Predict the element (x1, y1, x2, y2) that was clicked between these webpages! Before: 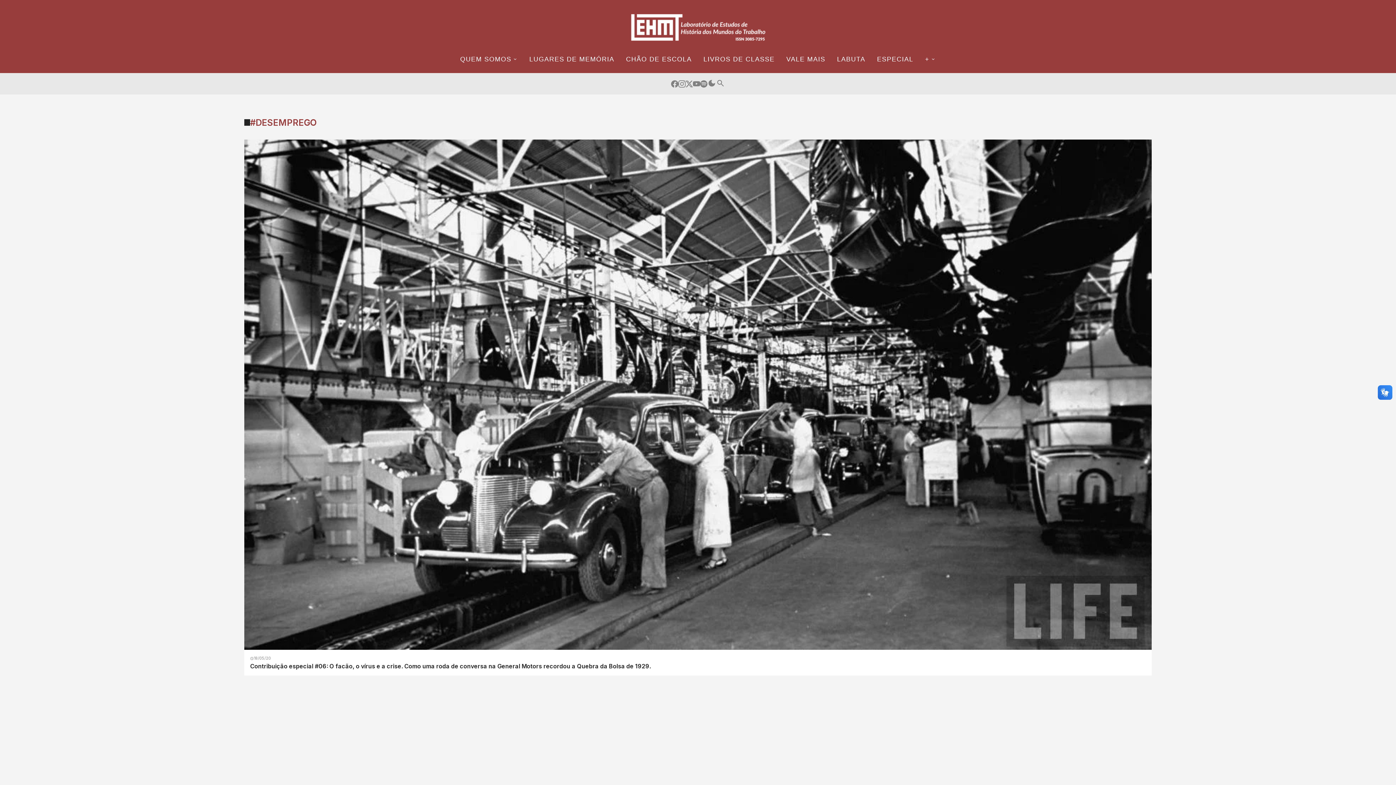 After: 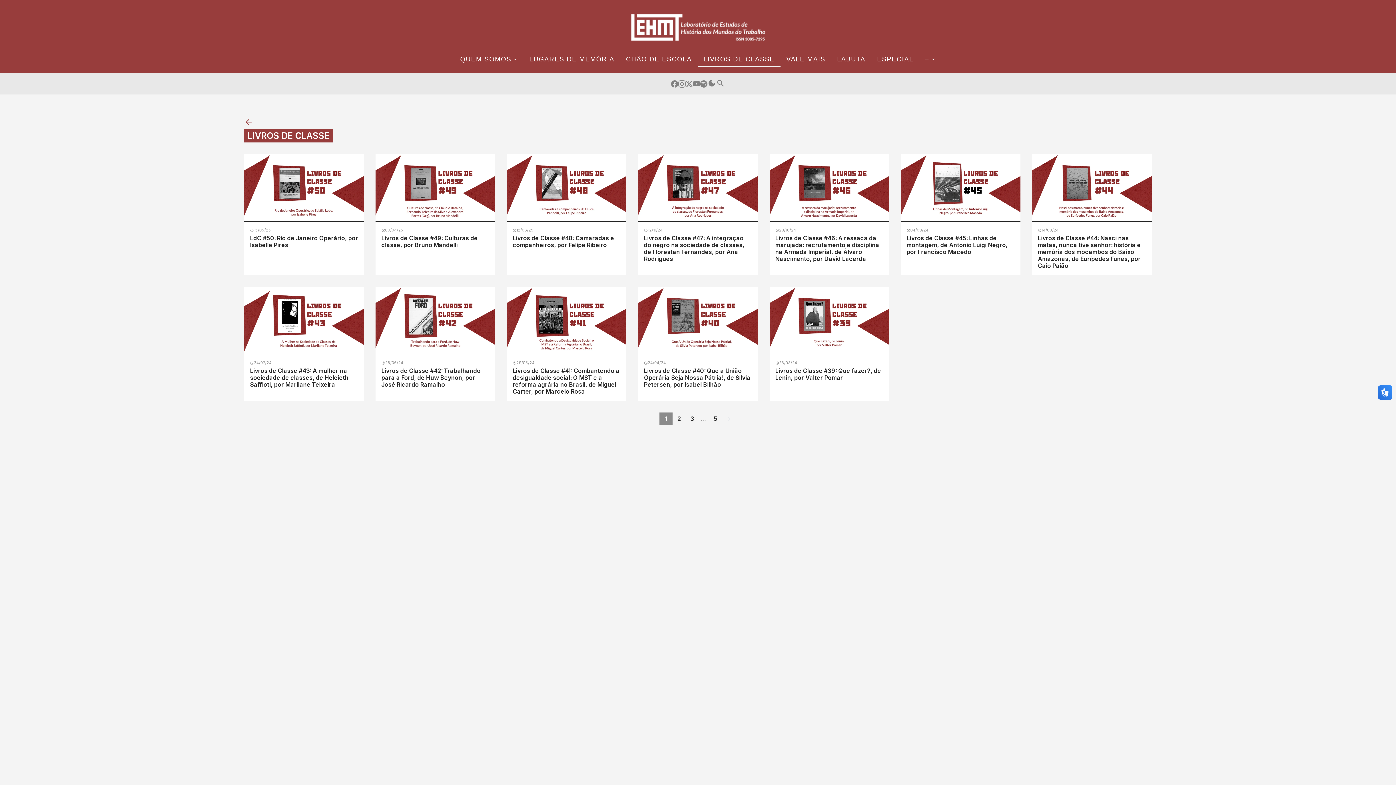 Action: bbox: (697, 51, 780, 67) label: LIVROS DE CLASSE